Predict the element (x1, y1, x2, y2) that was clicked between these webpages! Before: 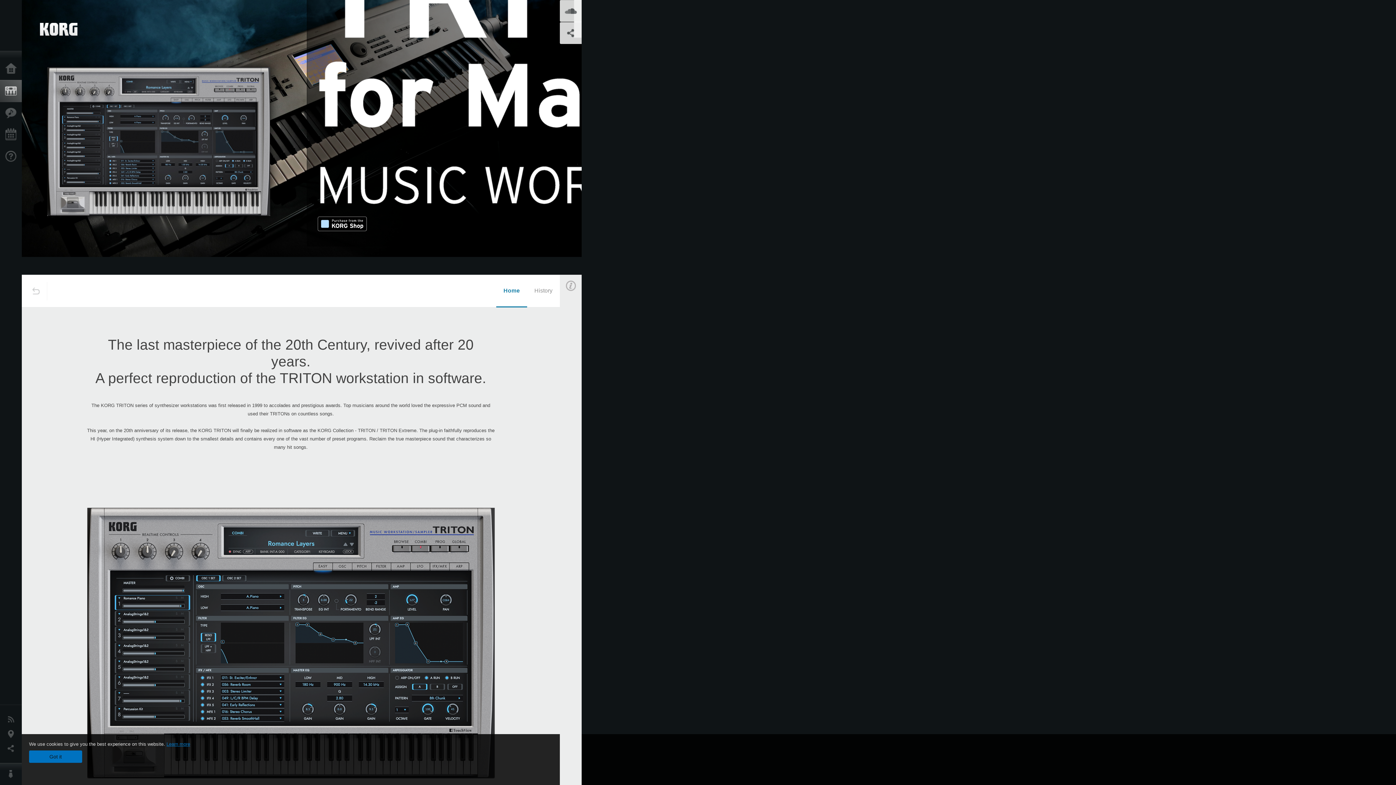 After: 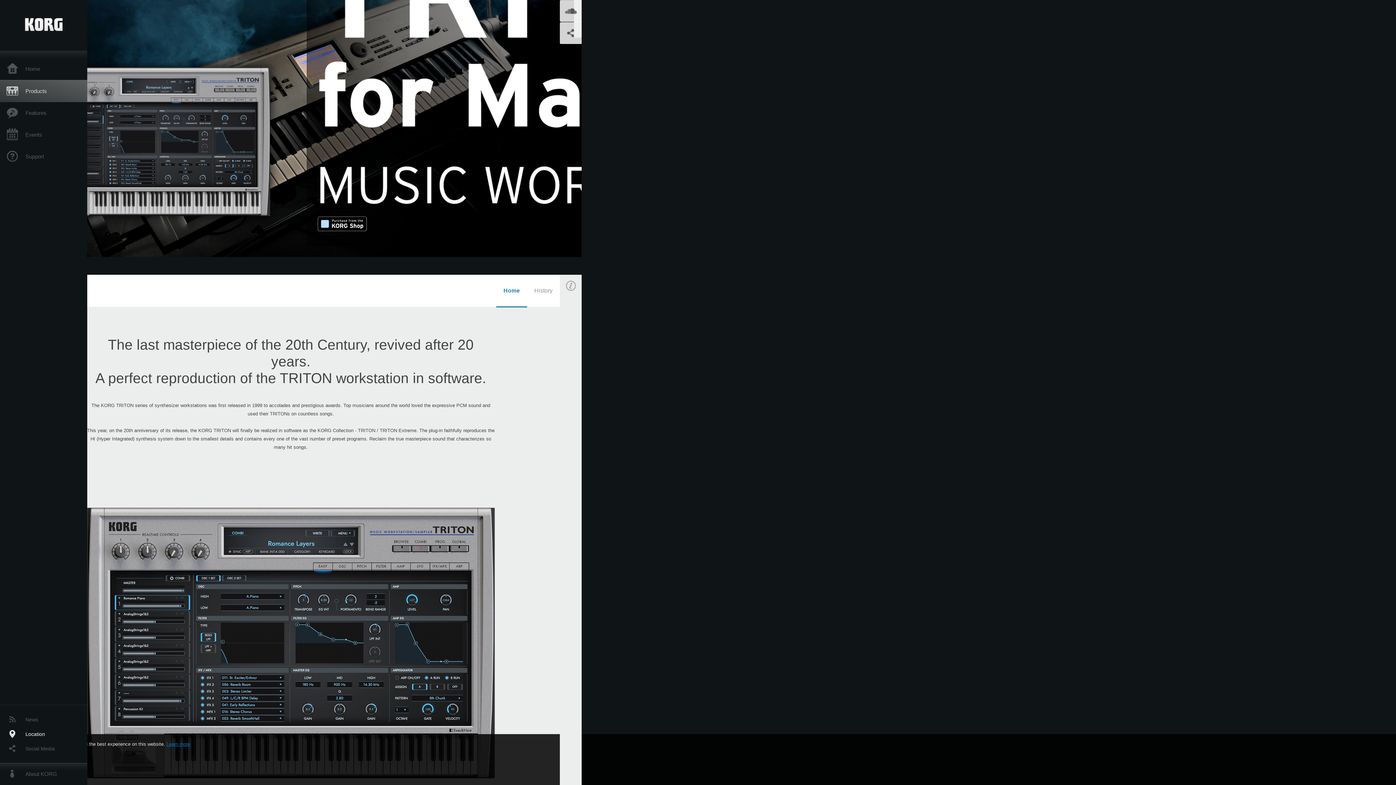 Action: label: Location bbox: (0, 727, 25, 741)